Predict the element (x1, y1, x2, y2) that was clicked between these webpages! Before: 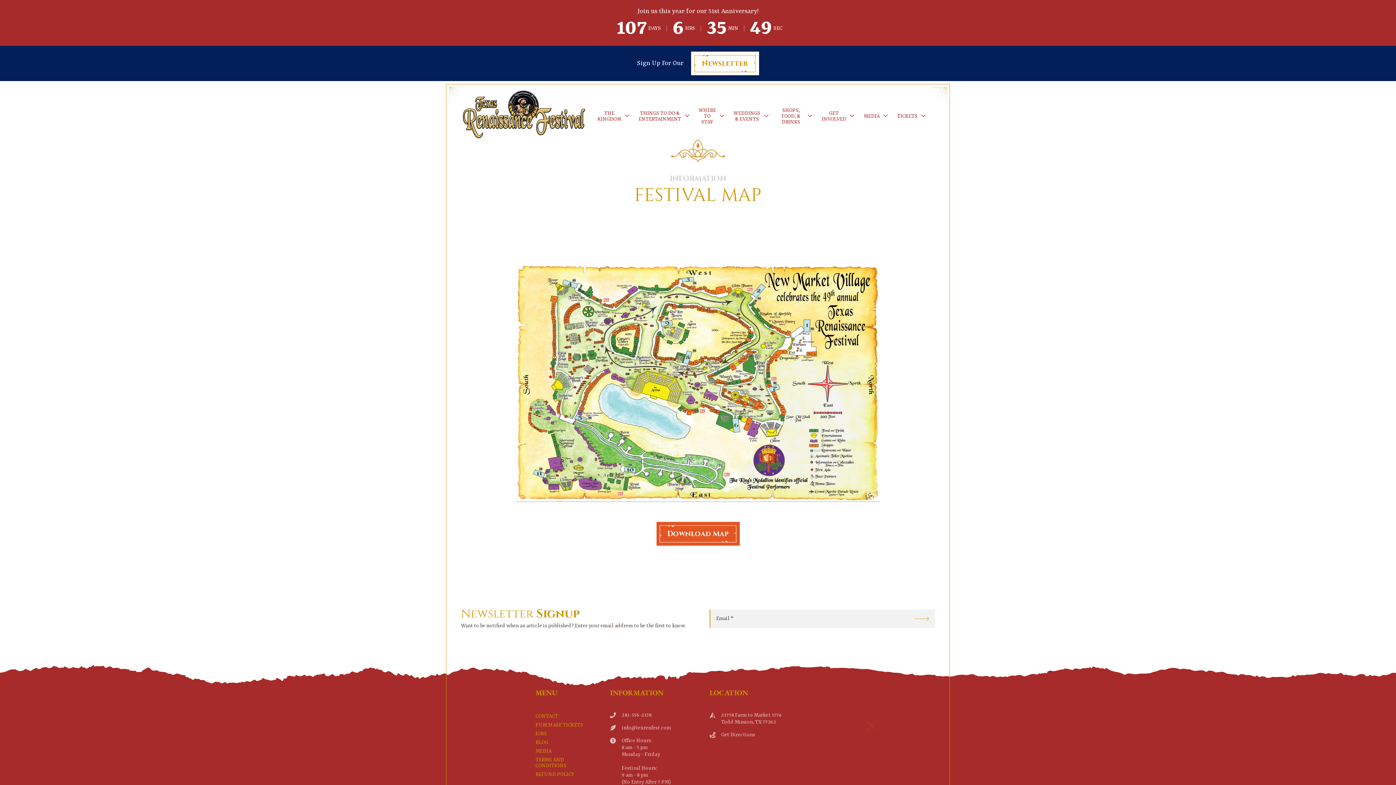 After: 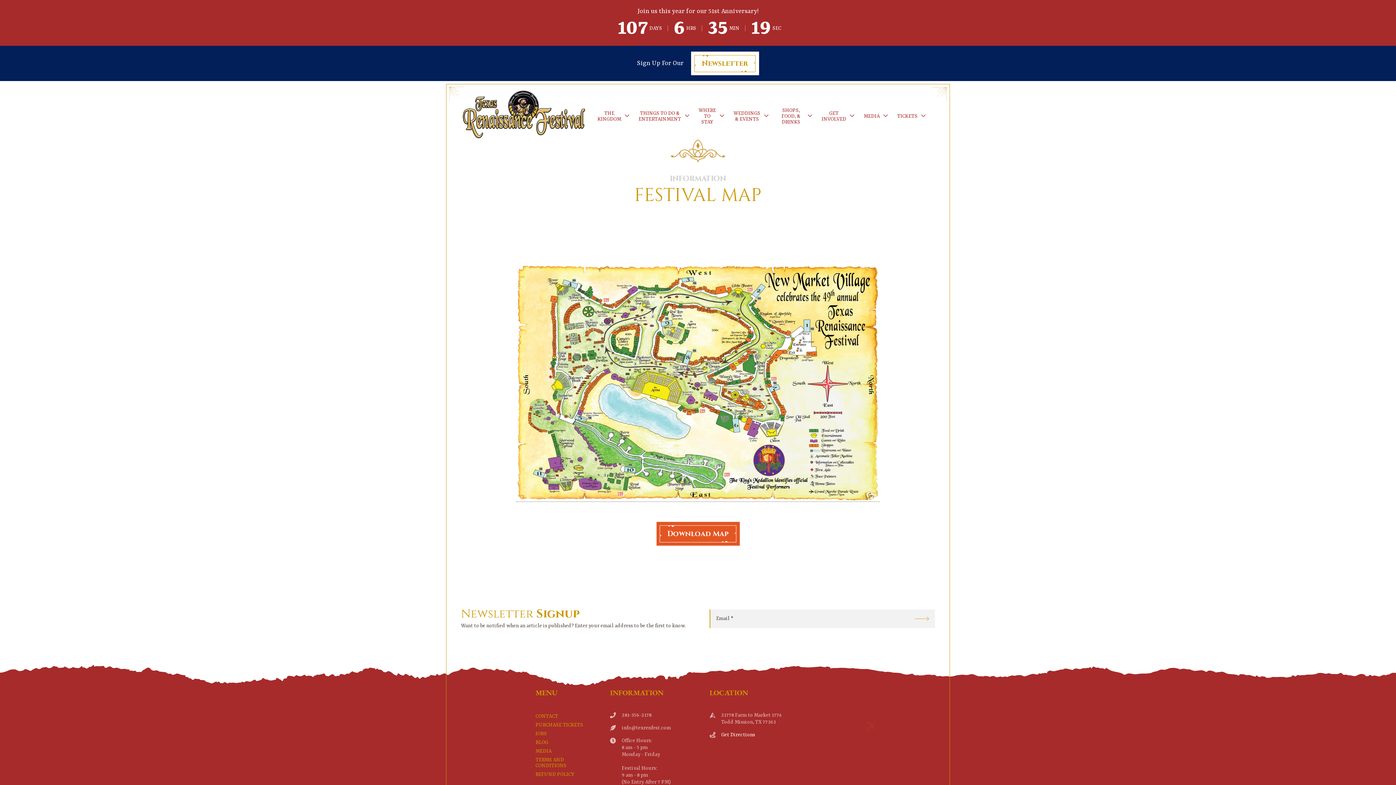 Action: bbox: (709, 732, 786, 739) label: Get Directions